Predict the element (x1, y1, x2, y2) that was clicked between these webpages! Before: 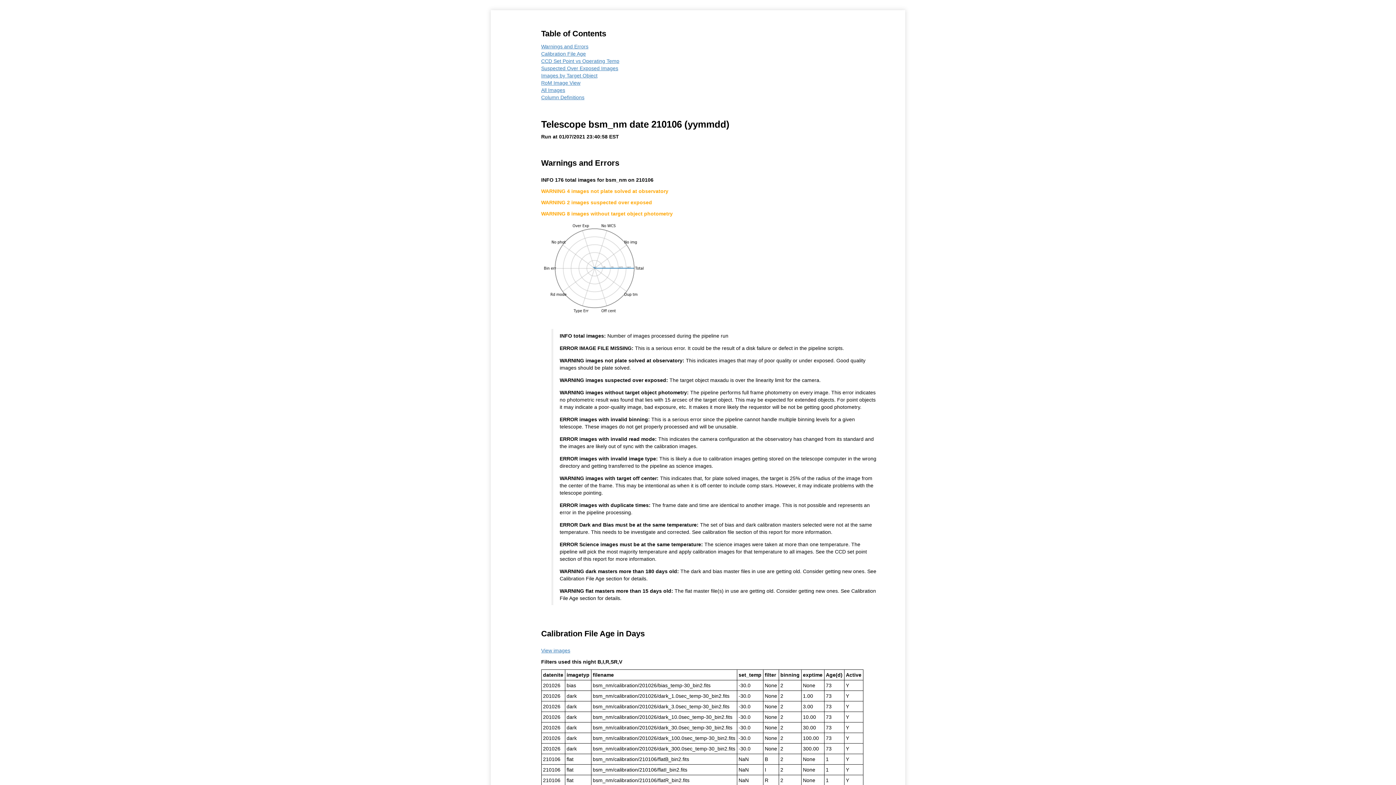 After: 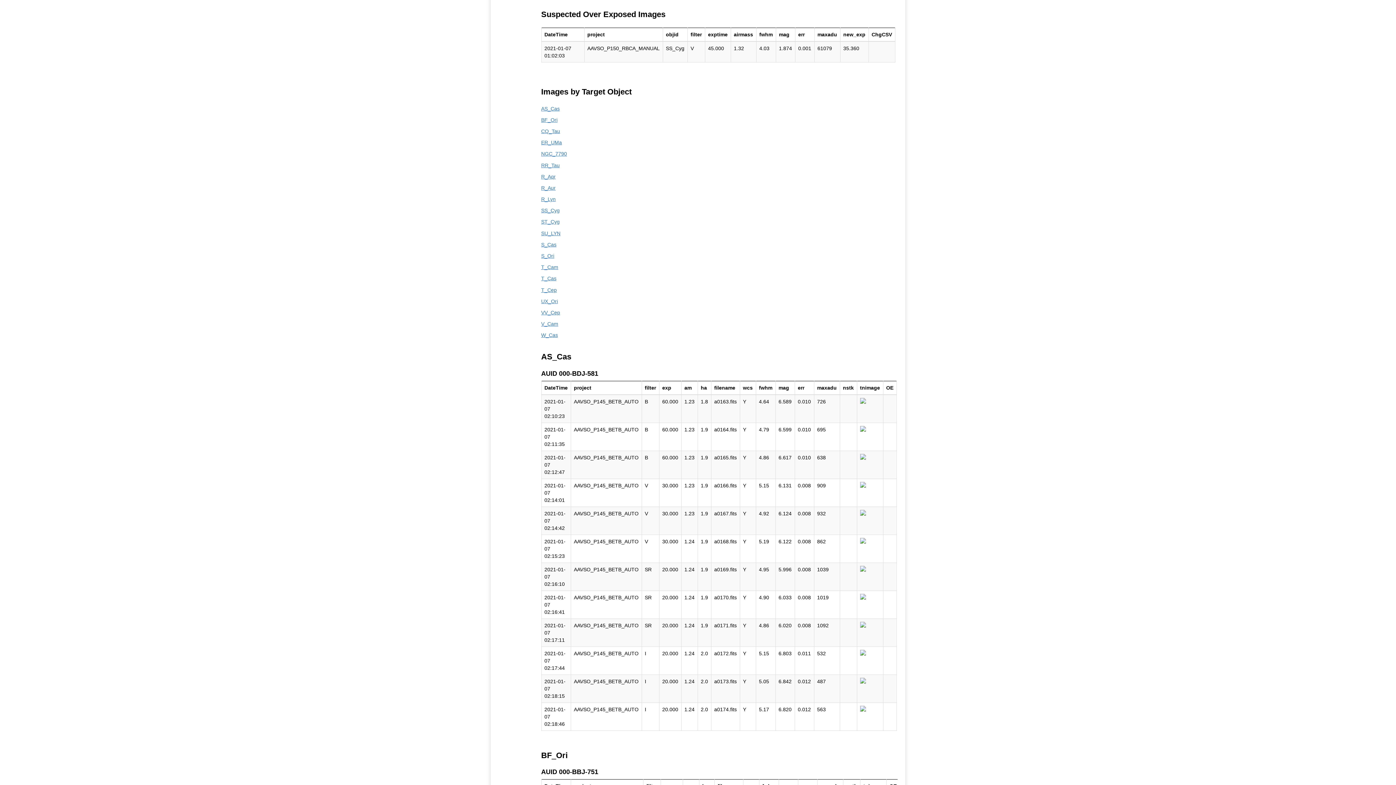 Action: bbox: (541, 65, 618, 71) label: Suspected Over Exposed Images